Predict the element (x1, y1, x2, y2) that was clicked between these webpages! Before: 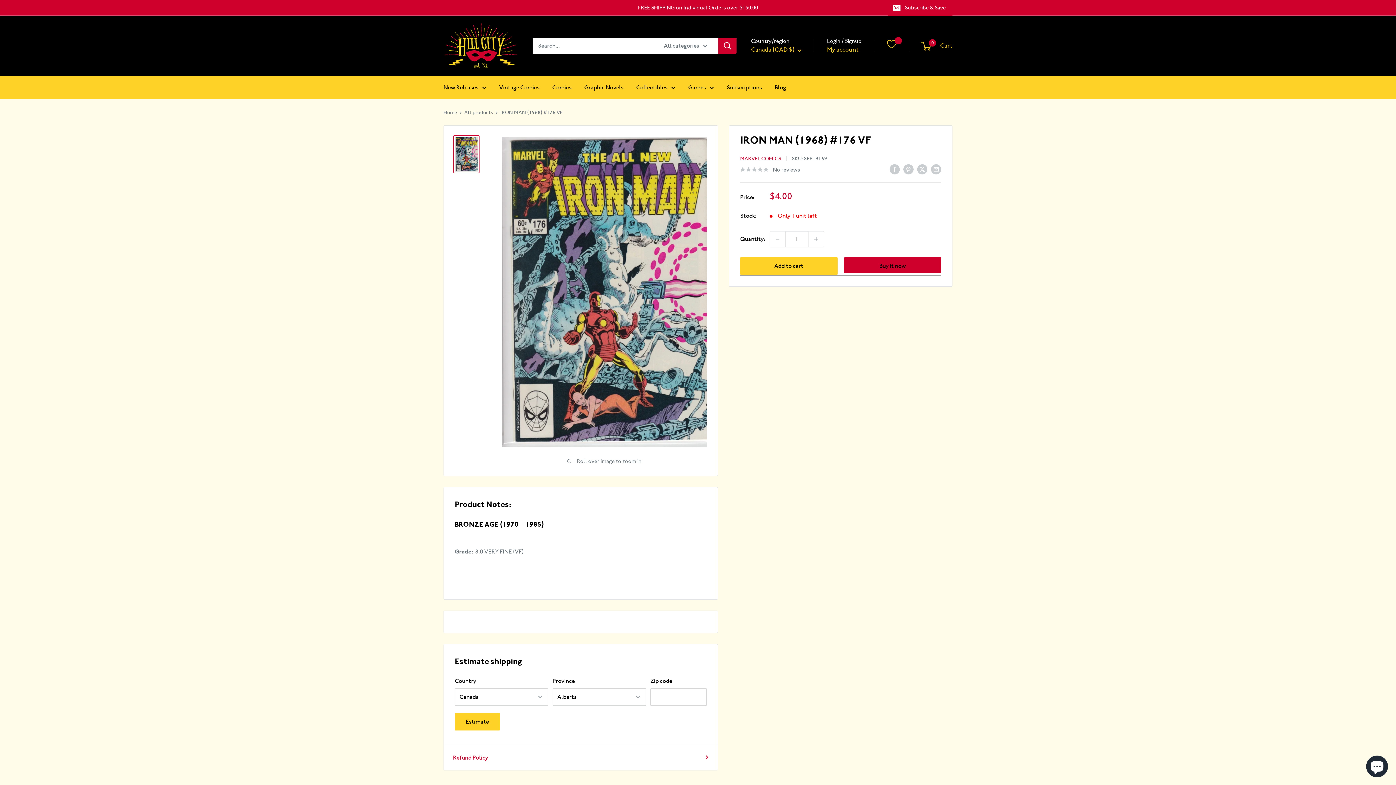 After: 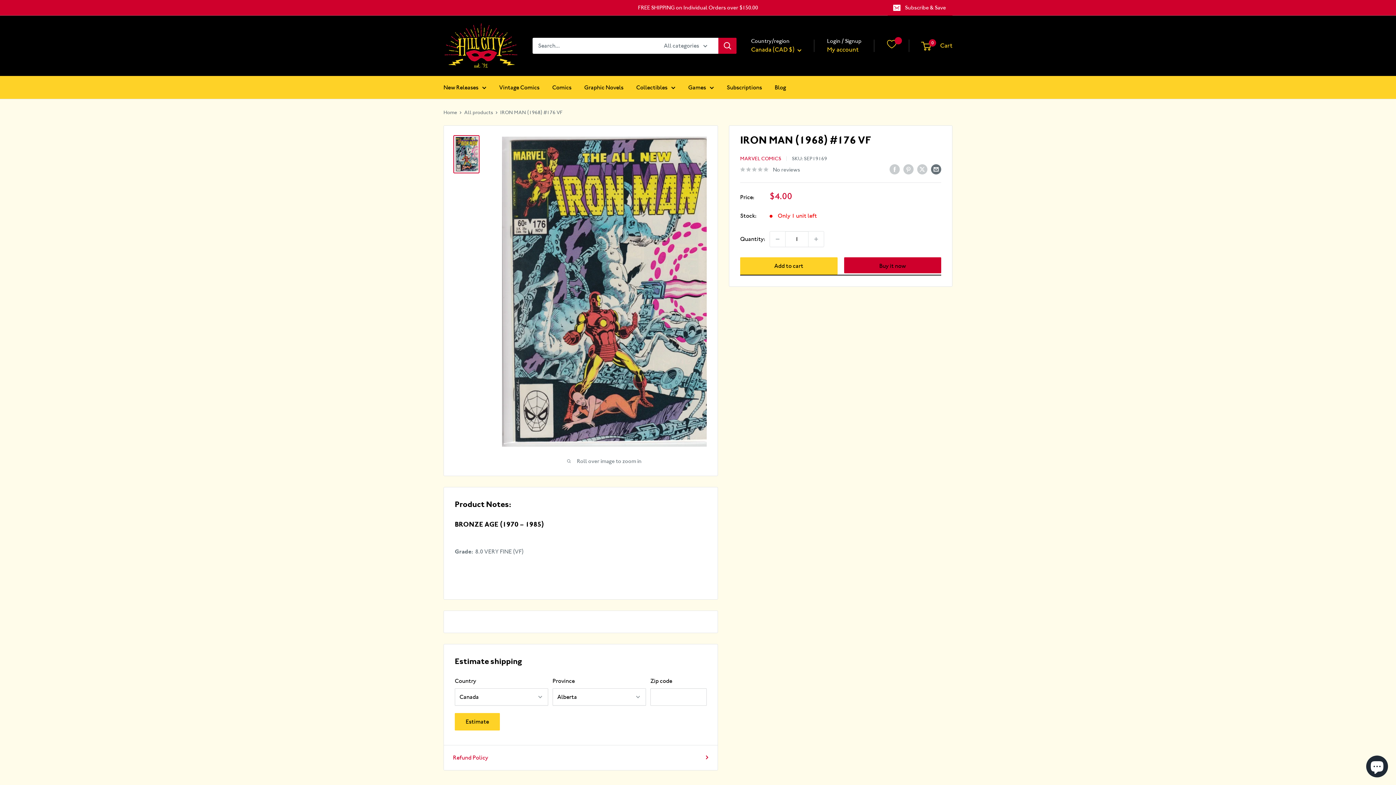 Action: bbox: (931, 163, 941, 174) label: Share by email